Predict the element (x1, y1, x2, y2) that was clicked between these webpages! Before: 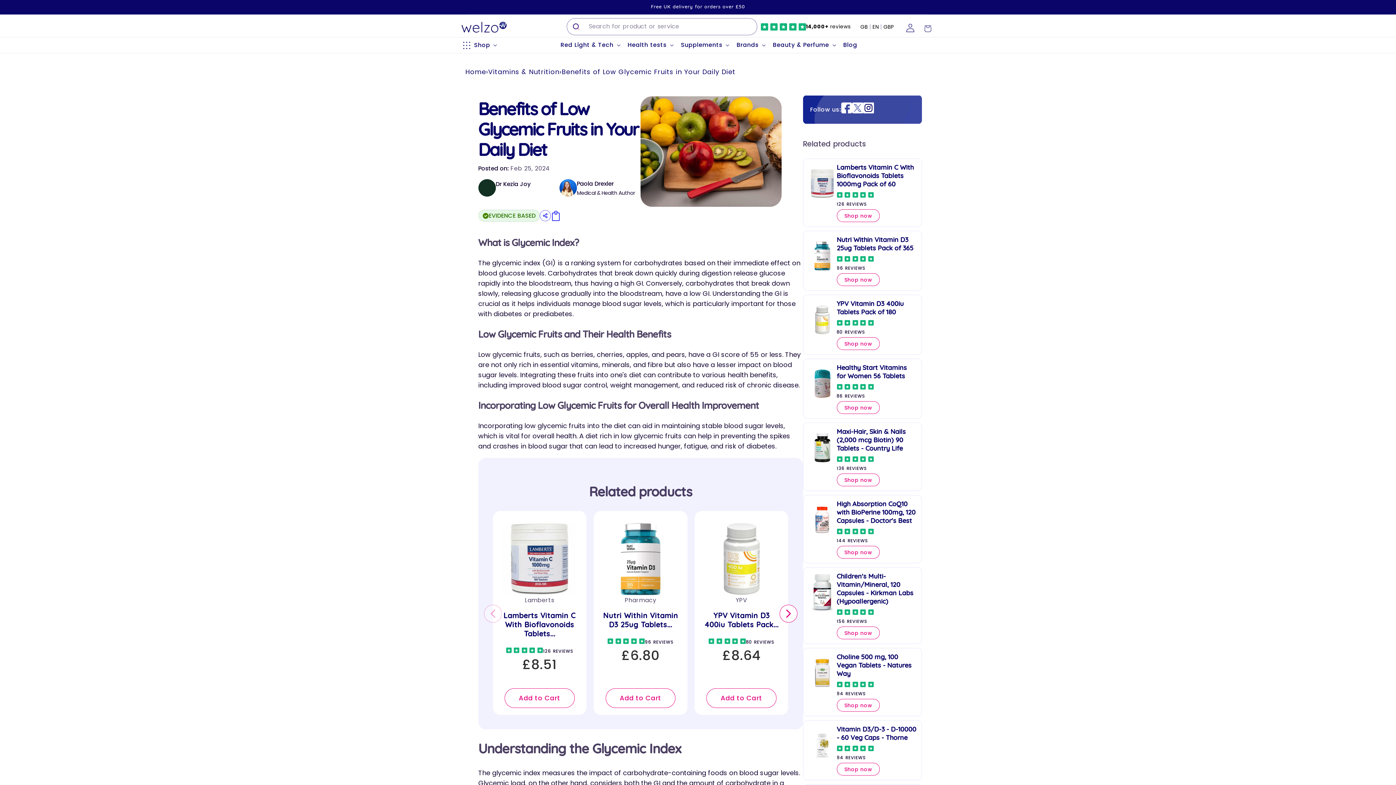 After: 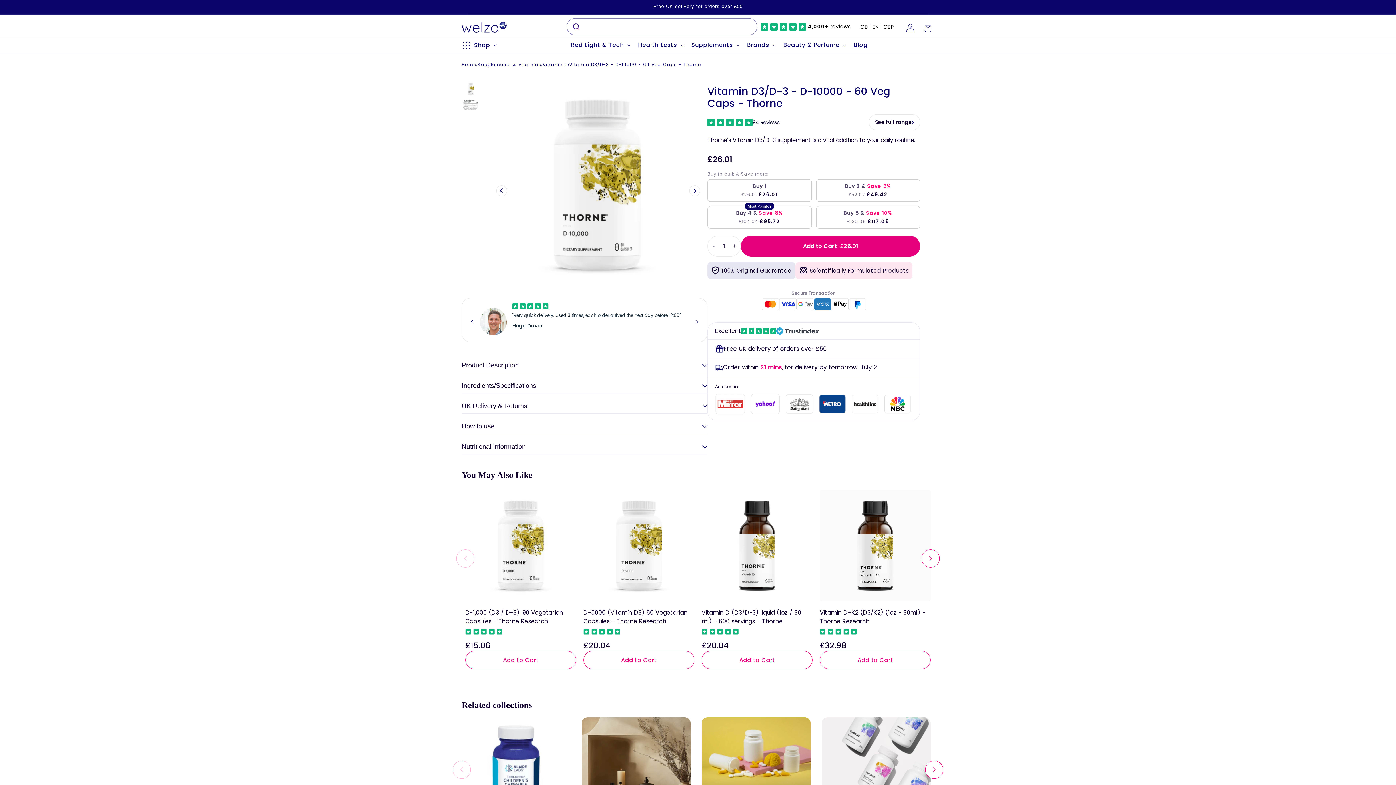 Action: bbox: (836, 761, 880, 776) label: Shop now